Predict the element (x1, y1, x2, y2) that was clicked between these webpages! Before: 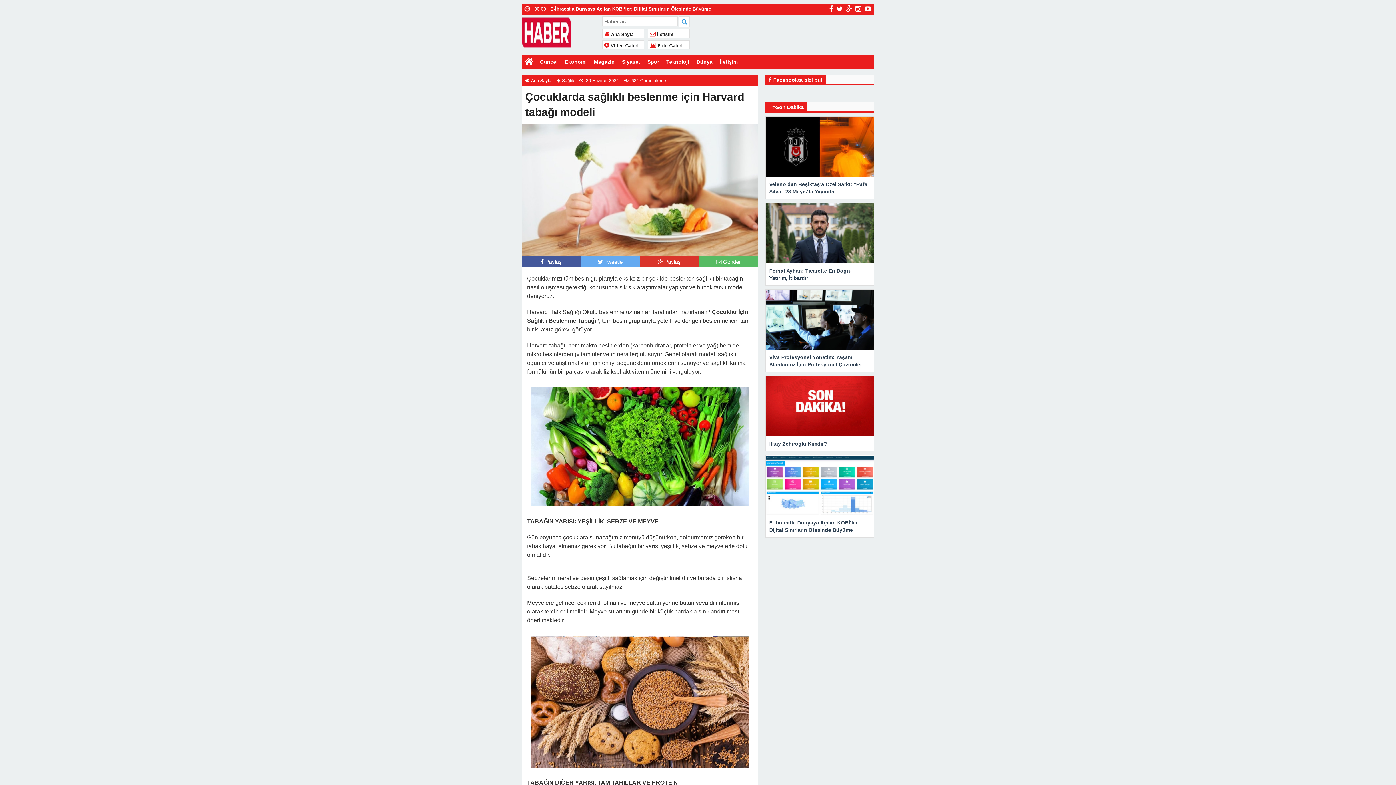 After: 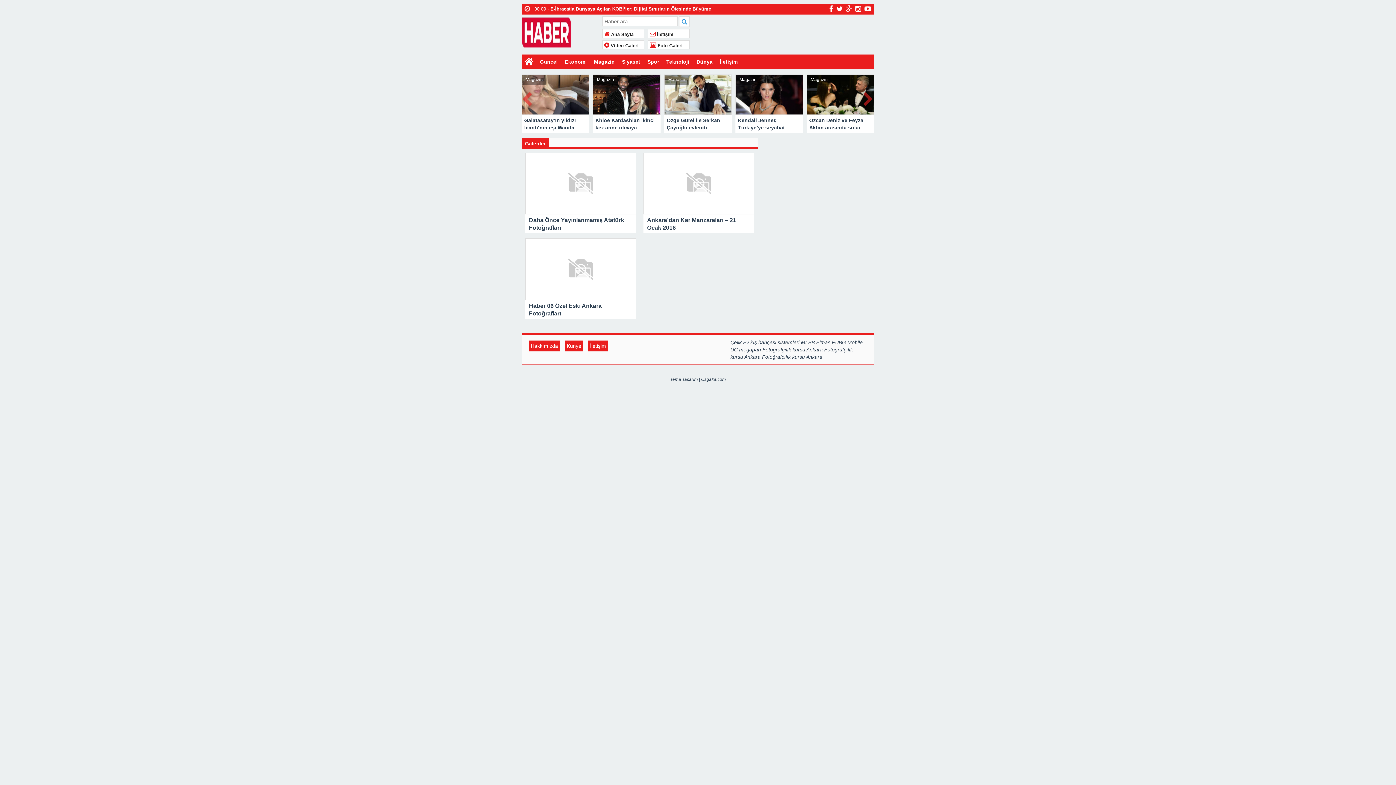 Action: bbox: (648, 43, 682, 48) label:  Foto Galeri